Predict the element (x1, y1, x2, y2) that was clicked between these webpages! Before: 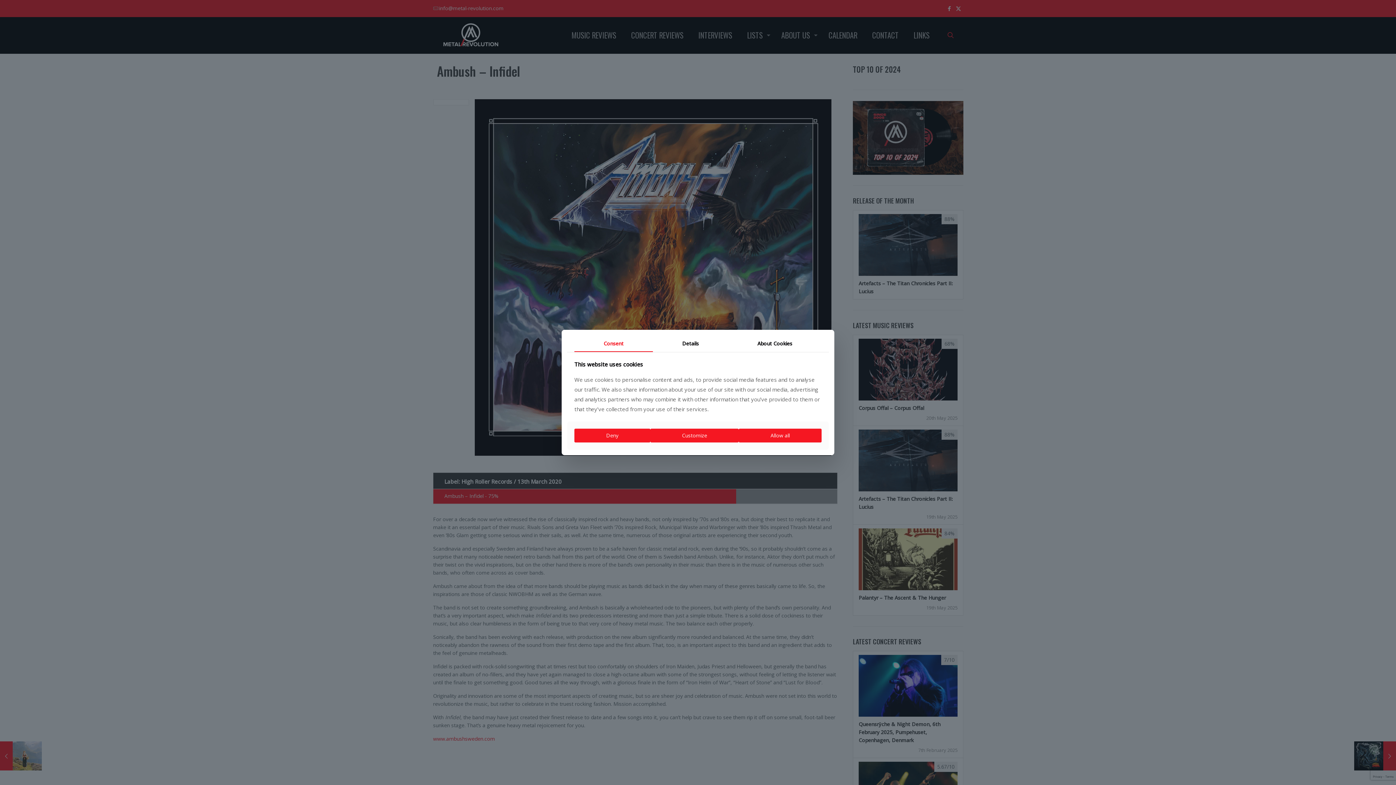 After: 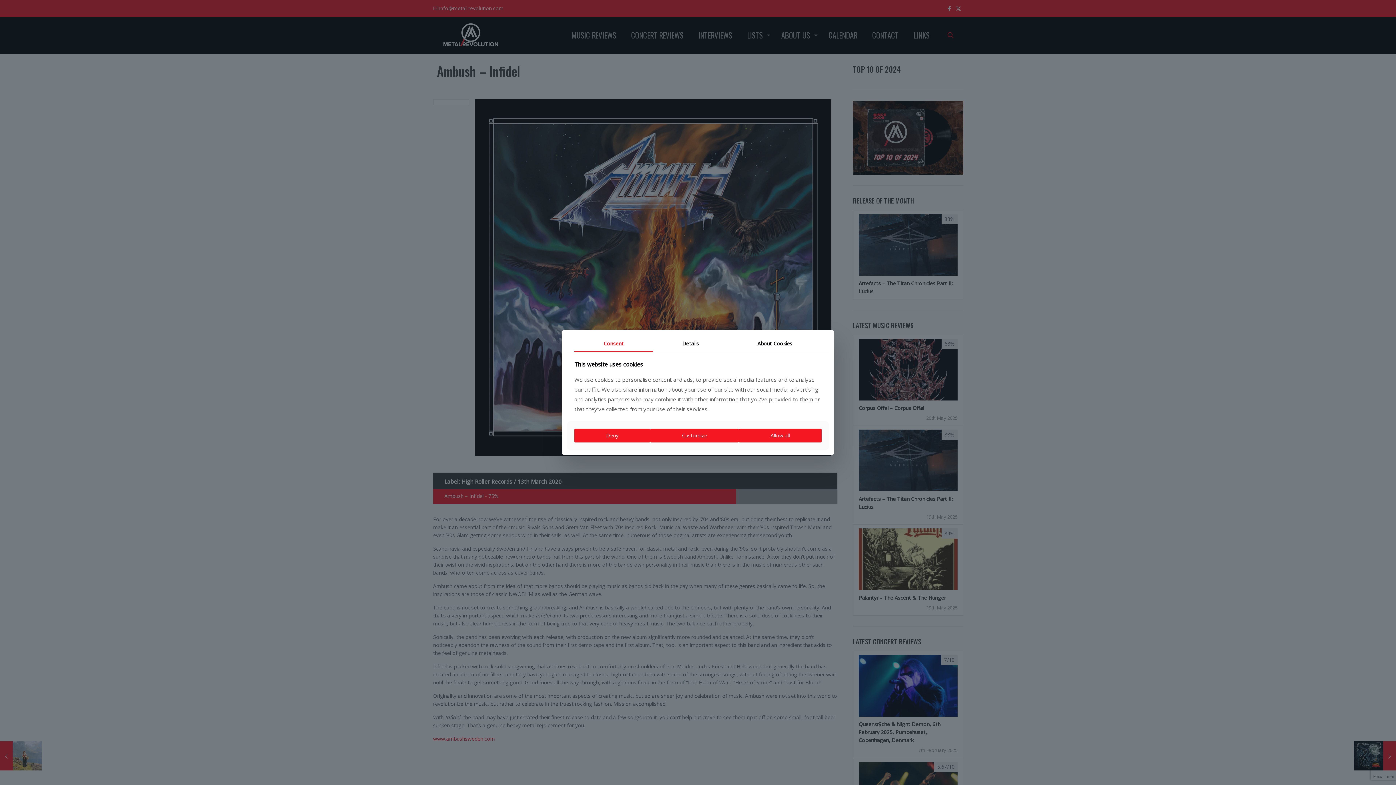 Action: bbox: (574, 335, 653, 352) label: Consent